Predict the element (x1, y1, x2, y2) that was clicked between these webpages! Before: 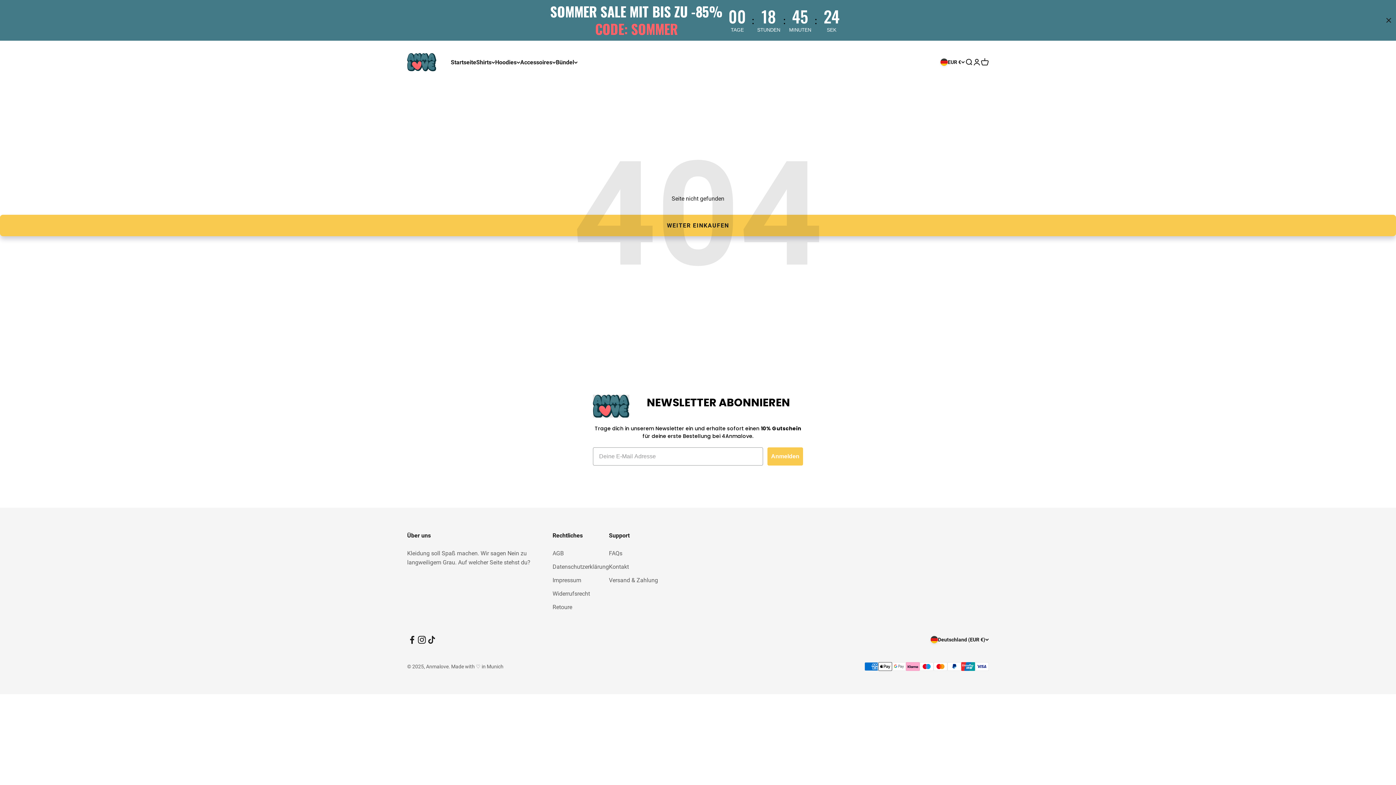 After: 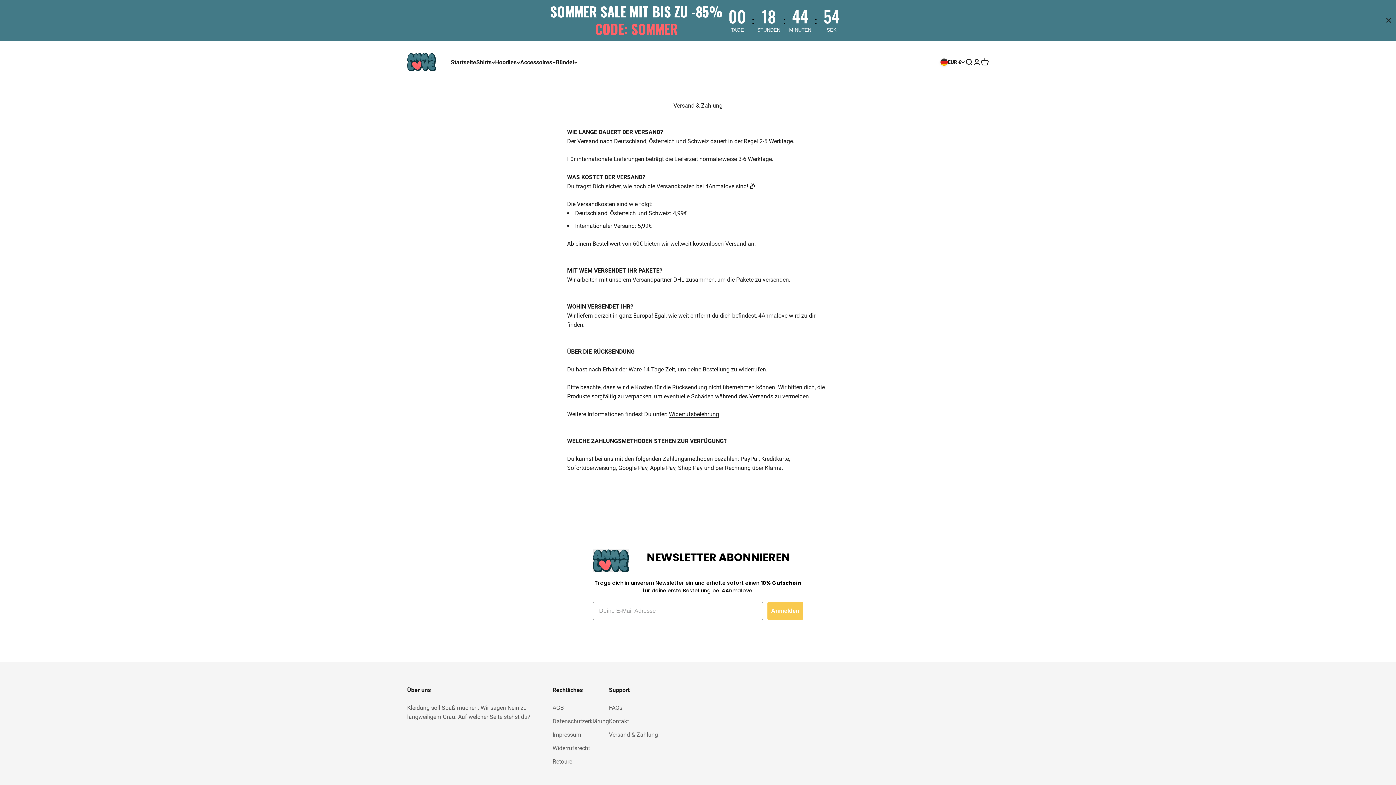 Action: bbox: (609, 575, 658, 585) label: Versand & Zahlung